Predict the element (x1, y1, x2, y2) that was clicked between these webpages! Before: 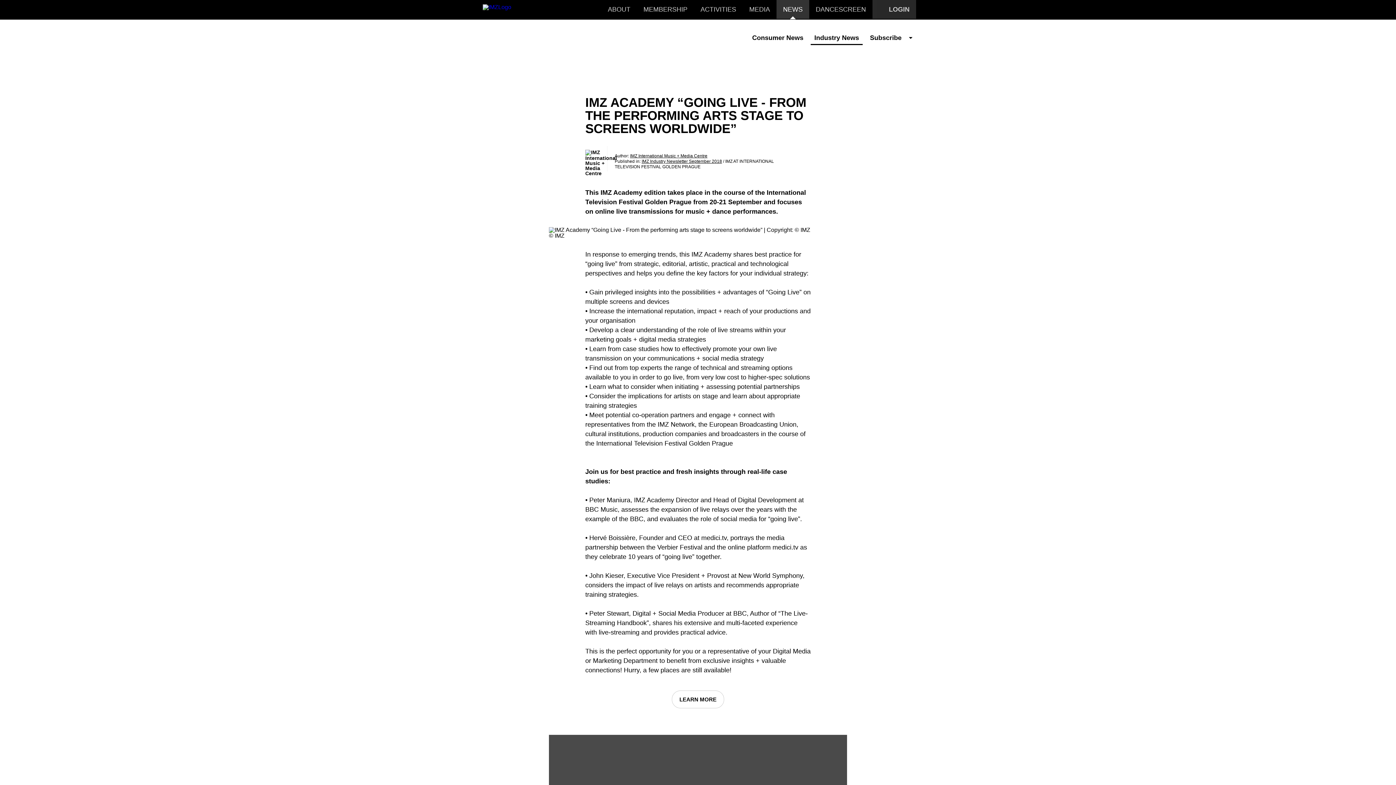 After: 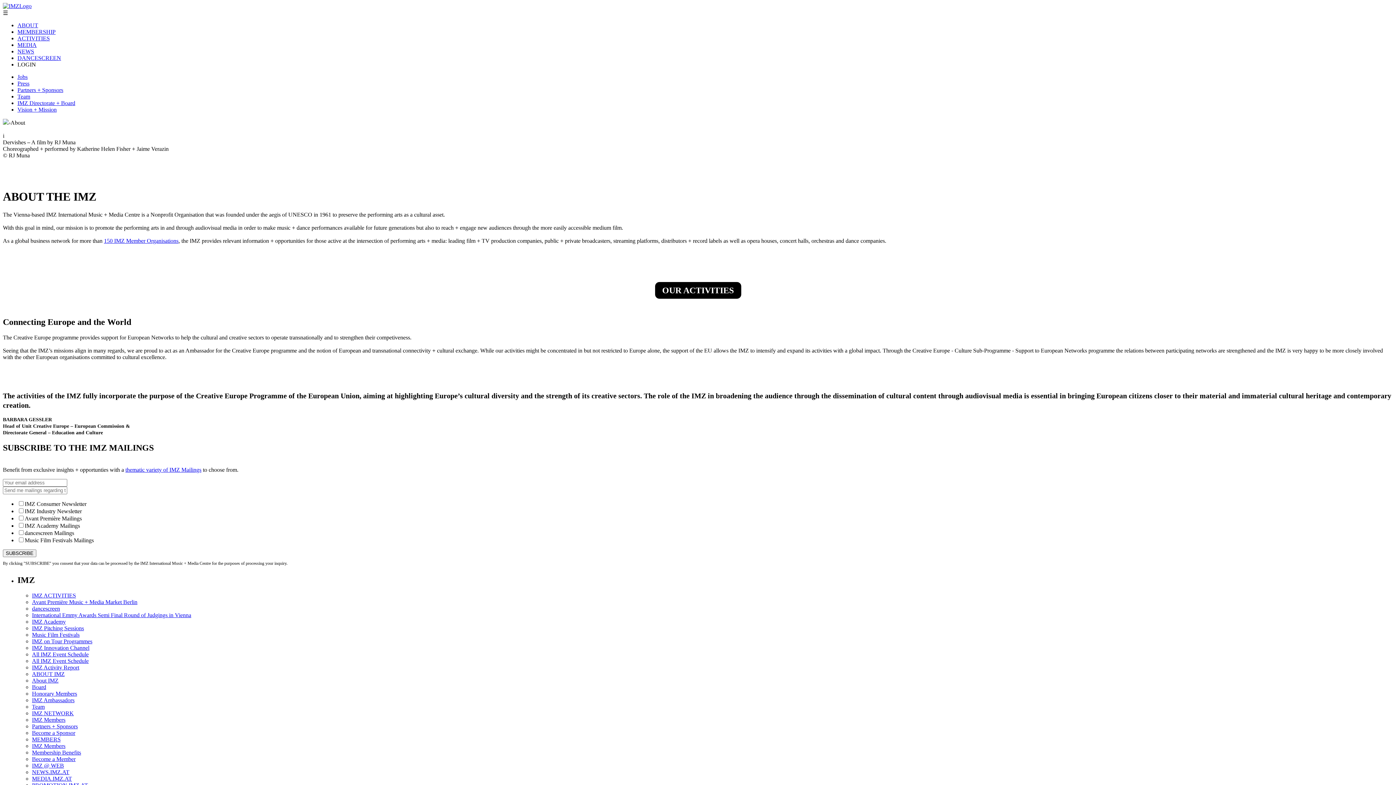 Action: label: ABOUT bbox: (608, 5, 630, 13)